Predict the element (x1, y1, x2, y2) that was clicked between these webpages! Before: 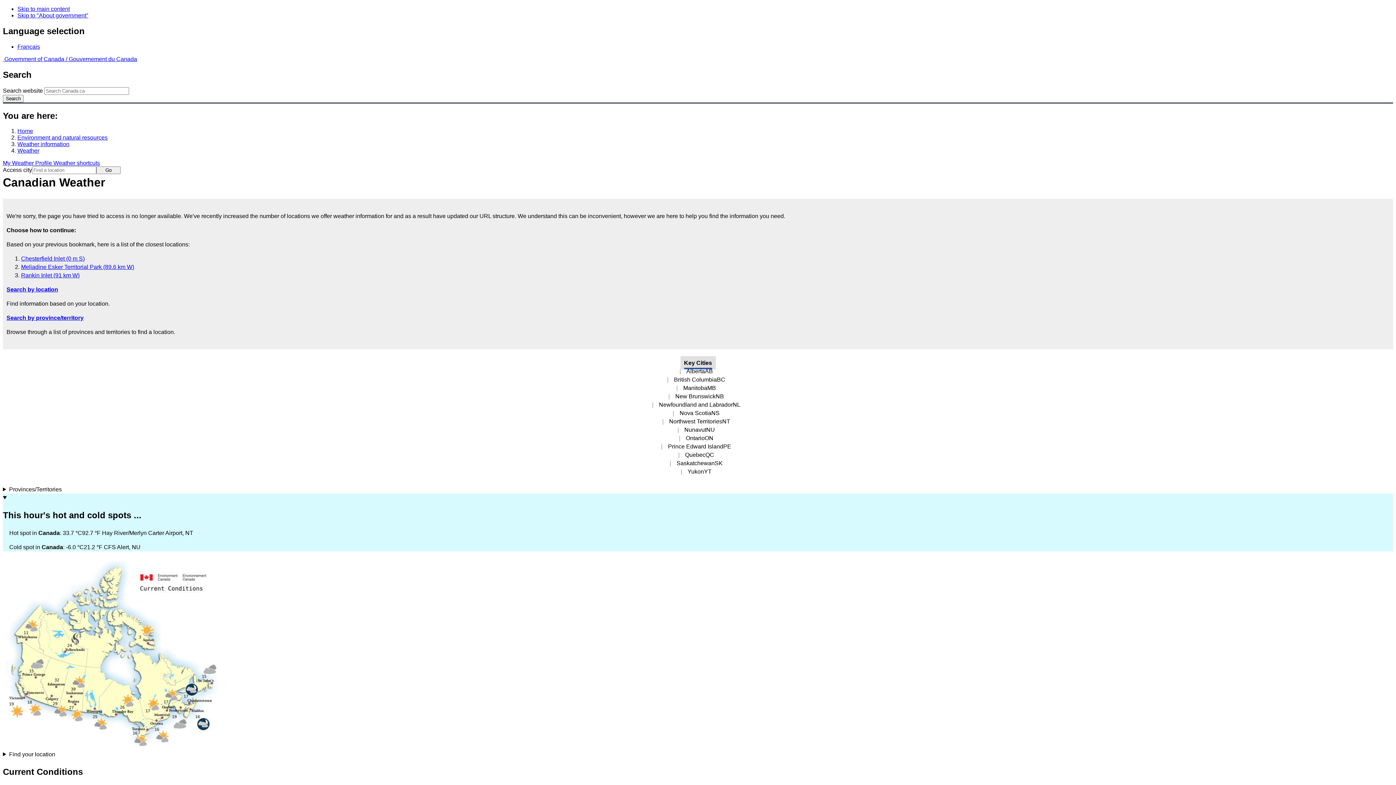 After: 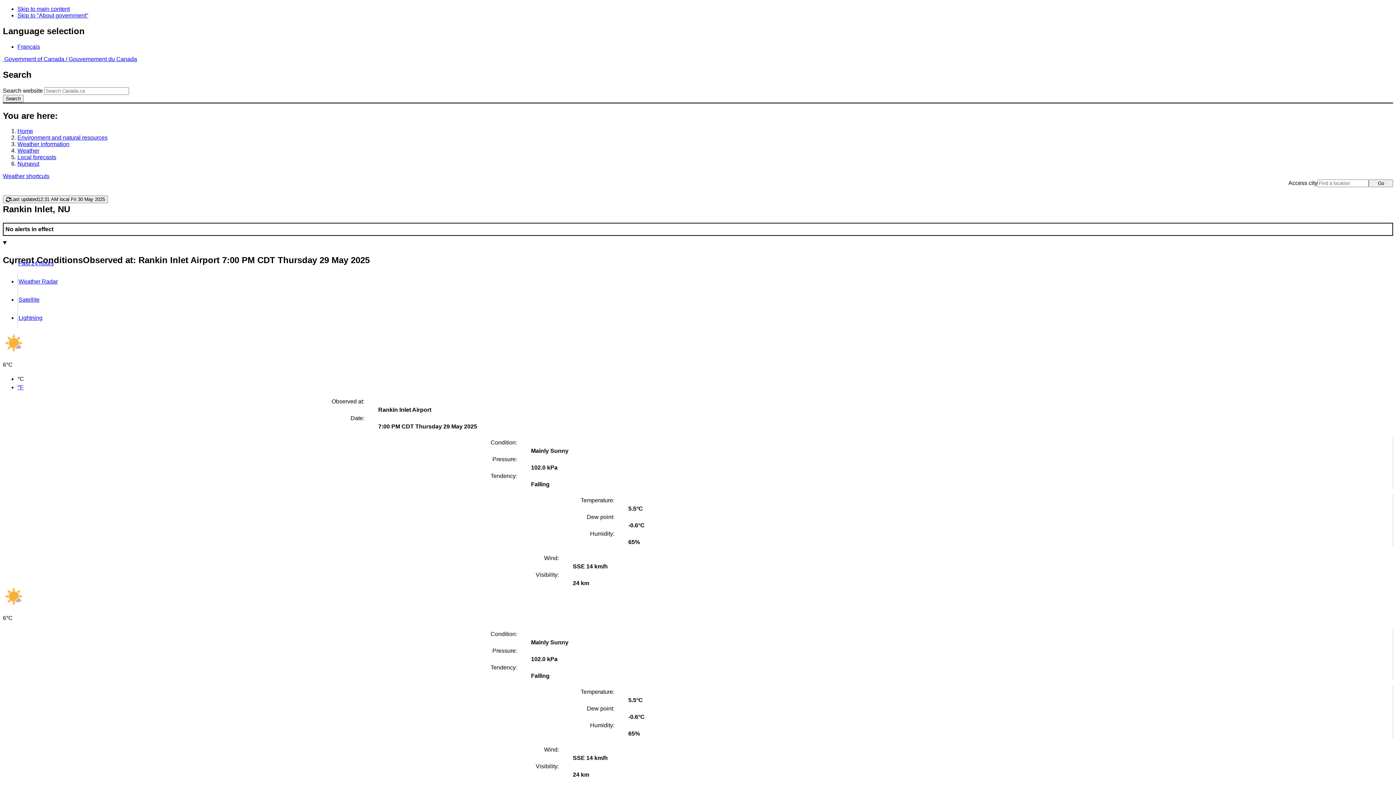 Action: label: Rankin Inlet (91 km W) bbox: (21, 272, 79, 278)